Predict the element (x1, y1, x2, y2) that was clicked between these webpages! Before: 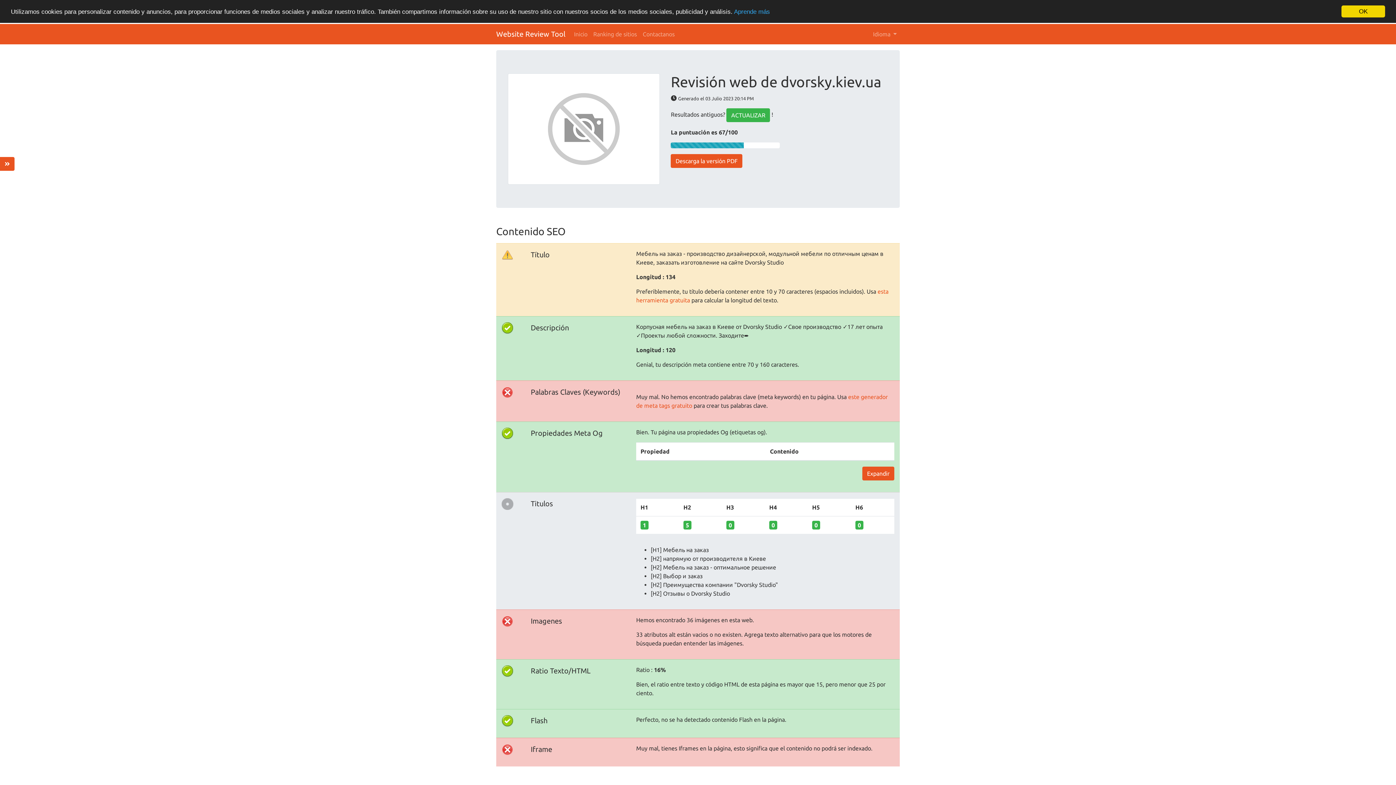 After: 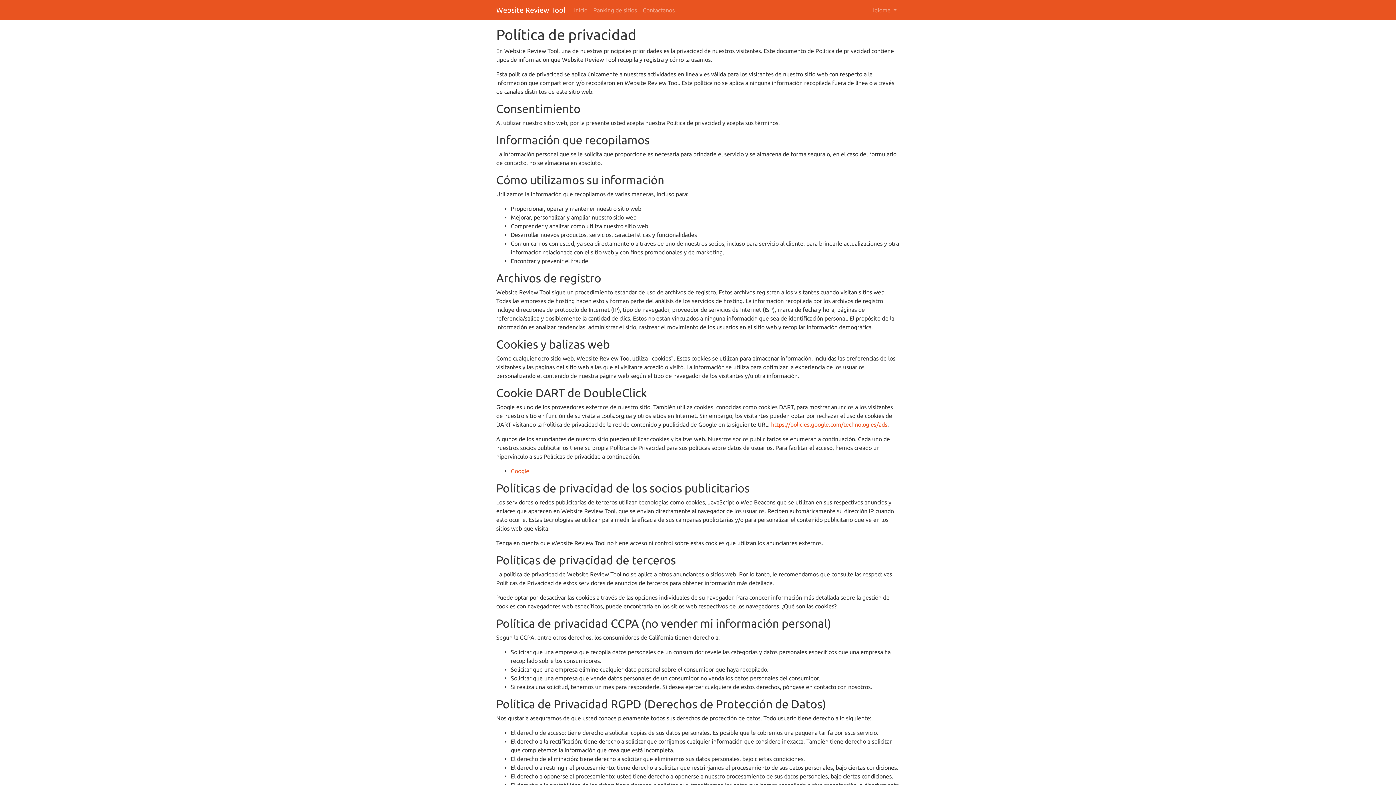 Action: label: Aprende más bbox: (734, 8, 770, 15)